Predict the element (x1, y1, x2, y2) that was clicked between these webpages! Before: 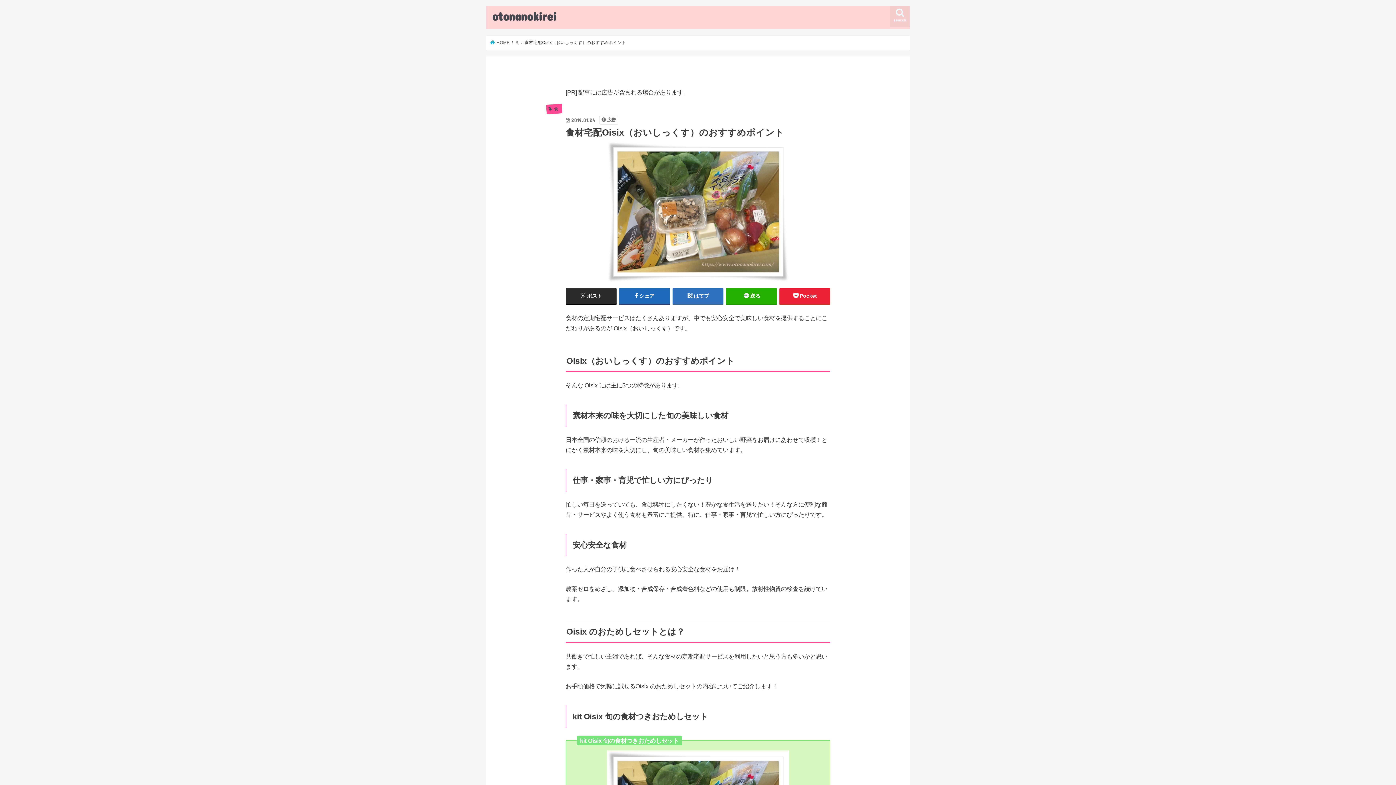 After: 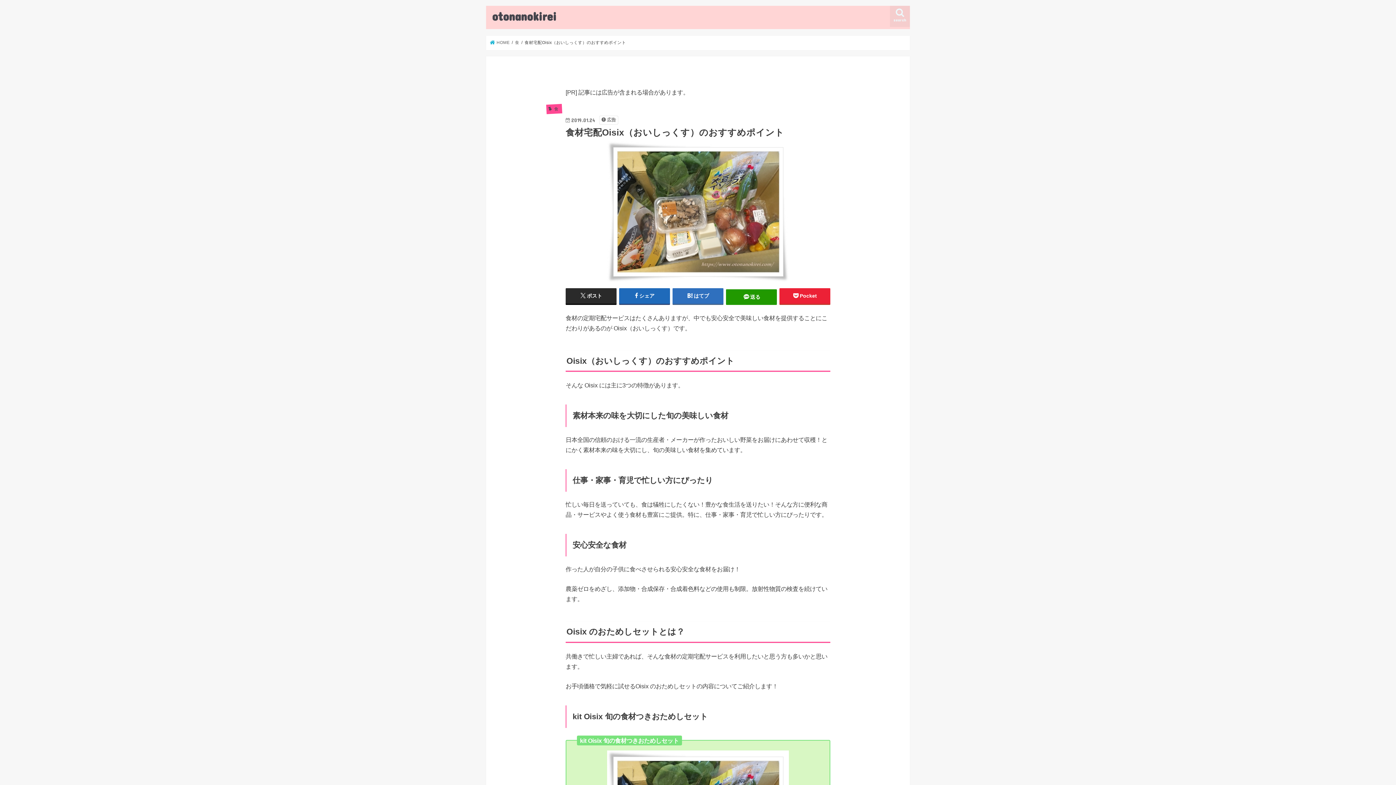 Action: label: 送る bbox: (726, 288, 777, 303)